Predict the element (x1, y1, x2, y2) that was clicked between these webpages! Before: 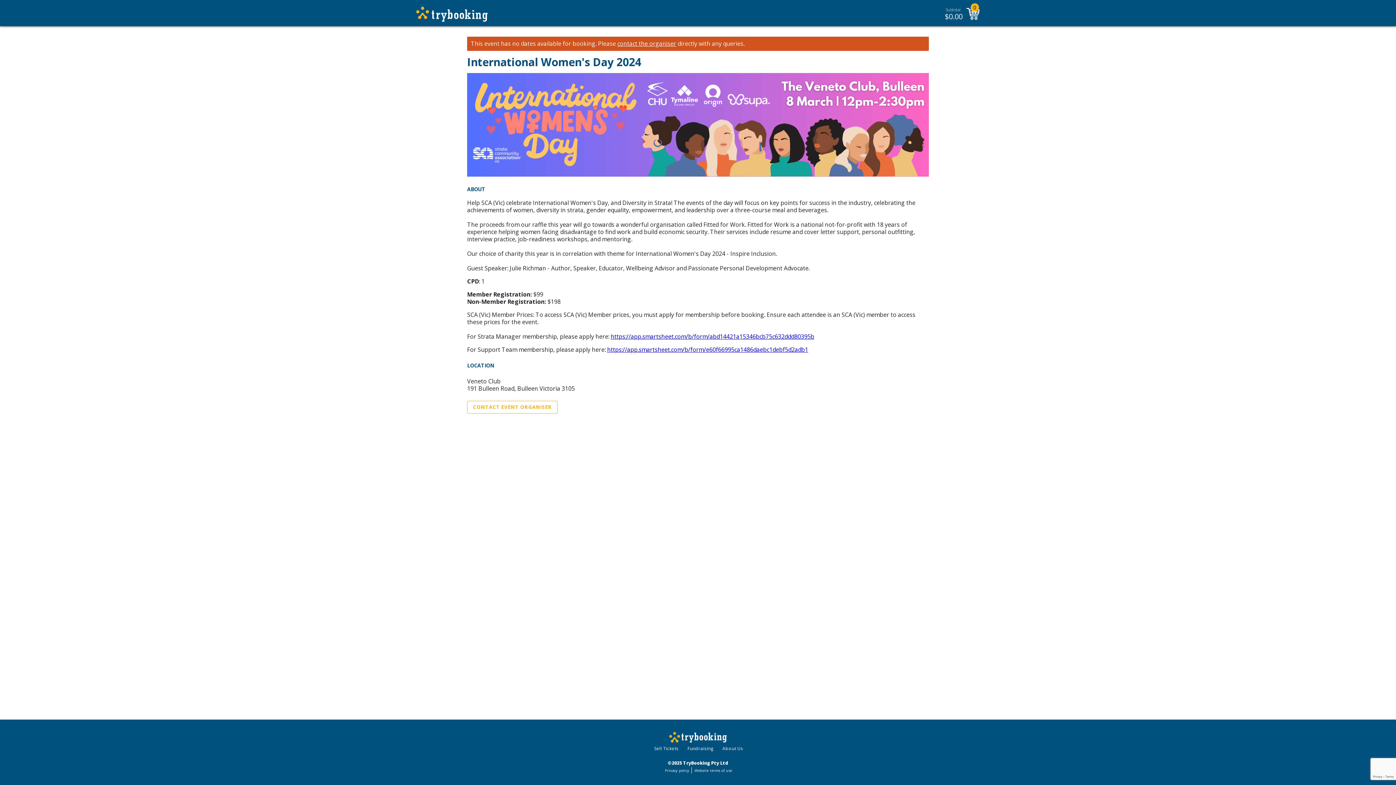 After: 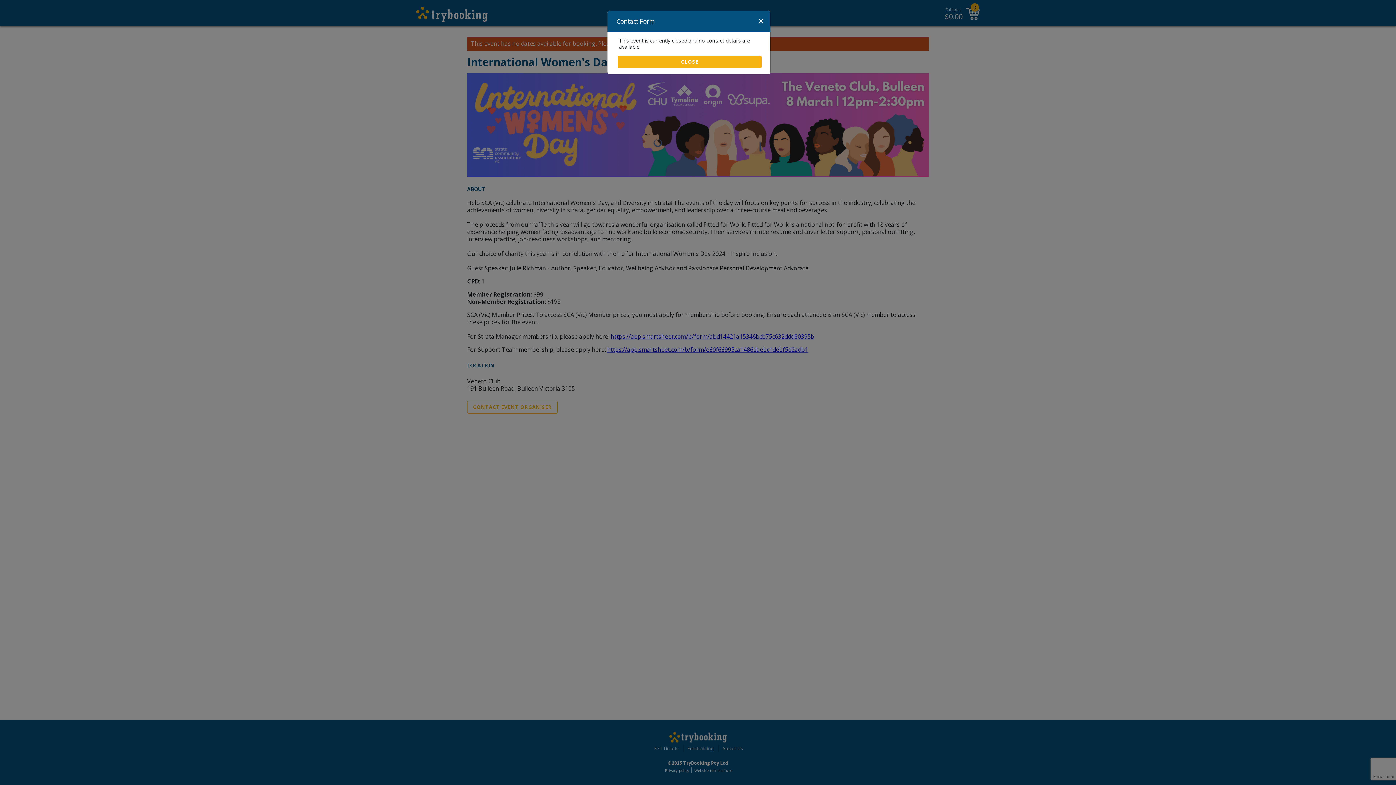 Action: label: contact the organiser bbox: (617, 40, 676, 47)